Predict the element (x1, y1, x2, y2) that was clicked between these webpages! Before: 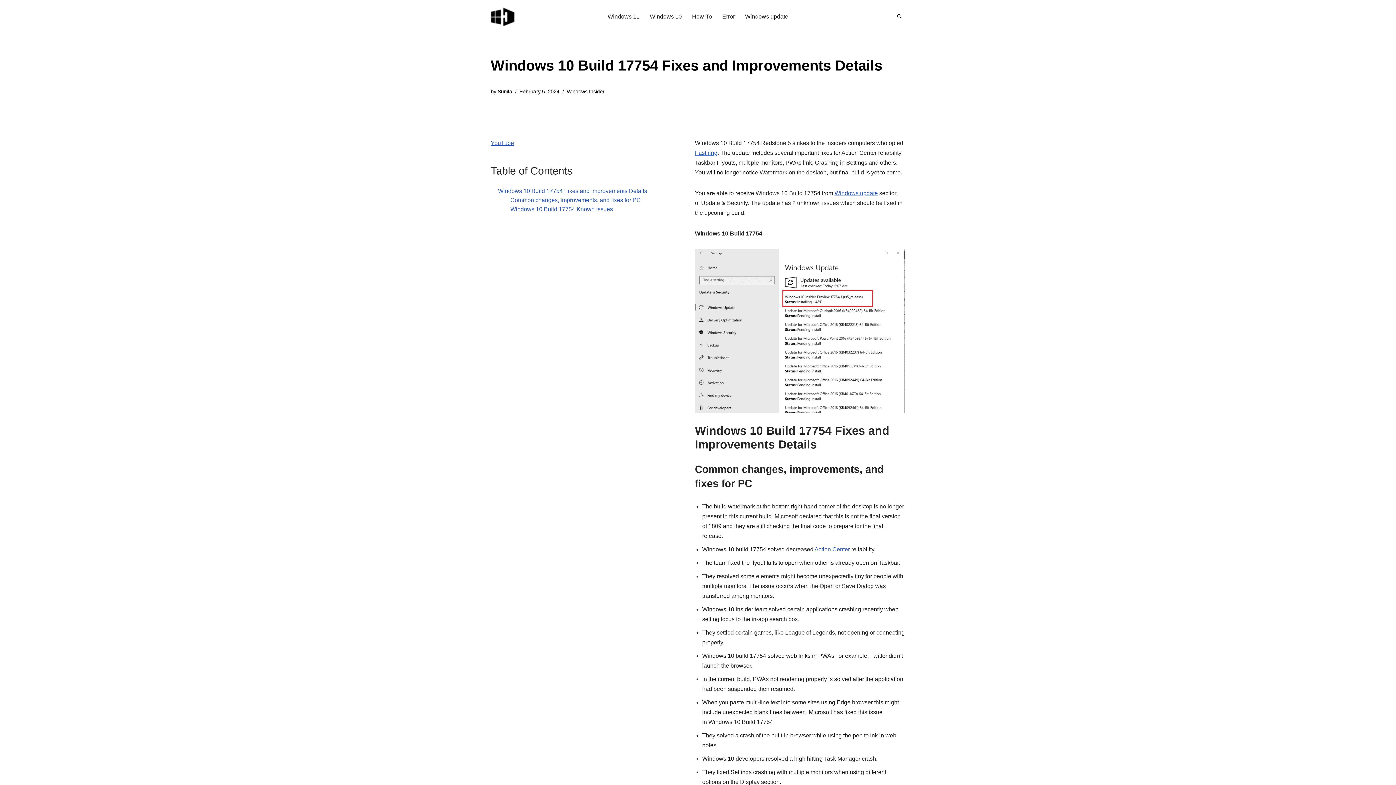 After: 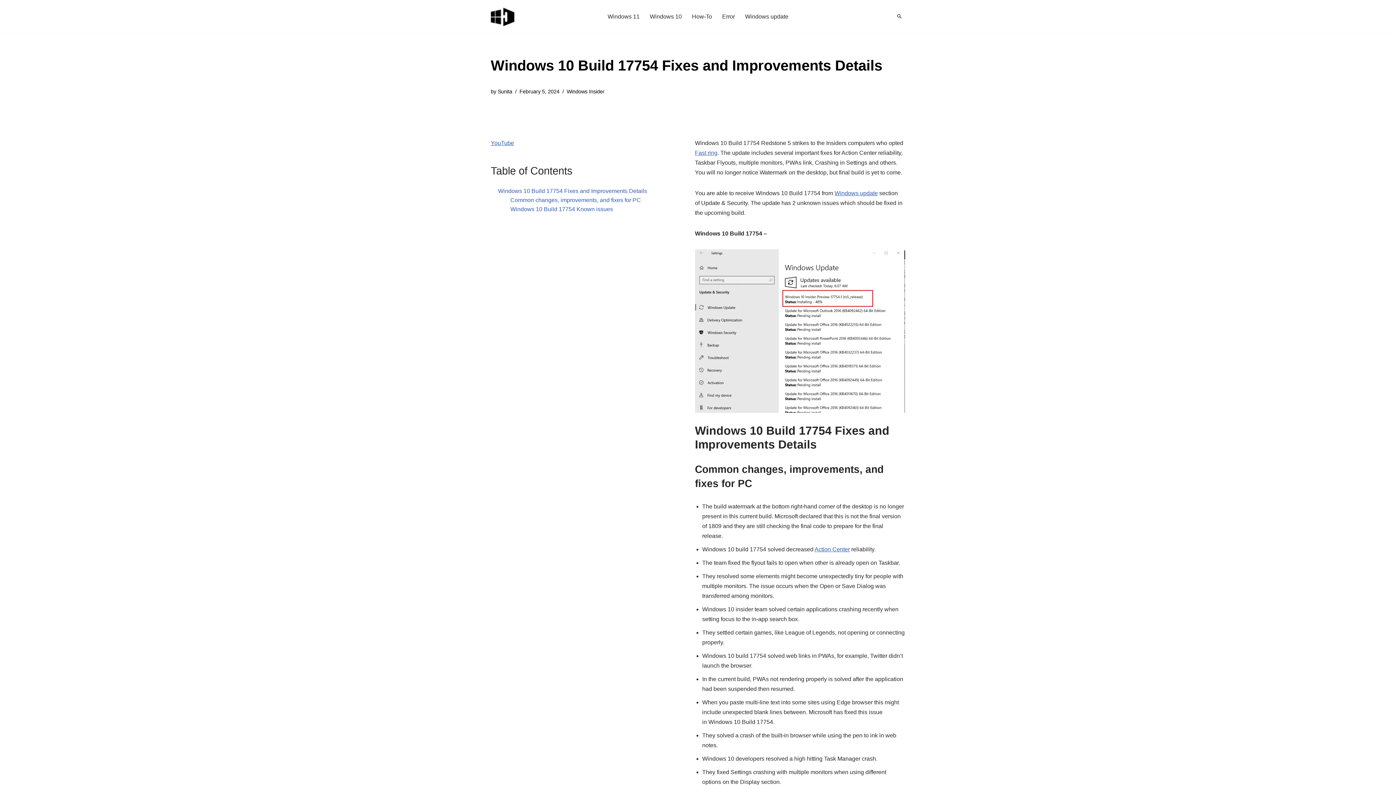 Action: bbox: (897, 14, 901, 18) label: Search